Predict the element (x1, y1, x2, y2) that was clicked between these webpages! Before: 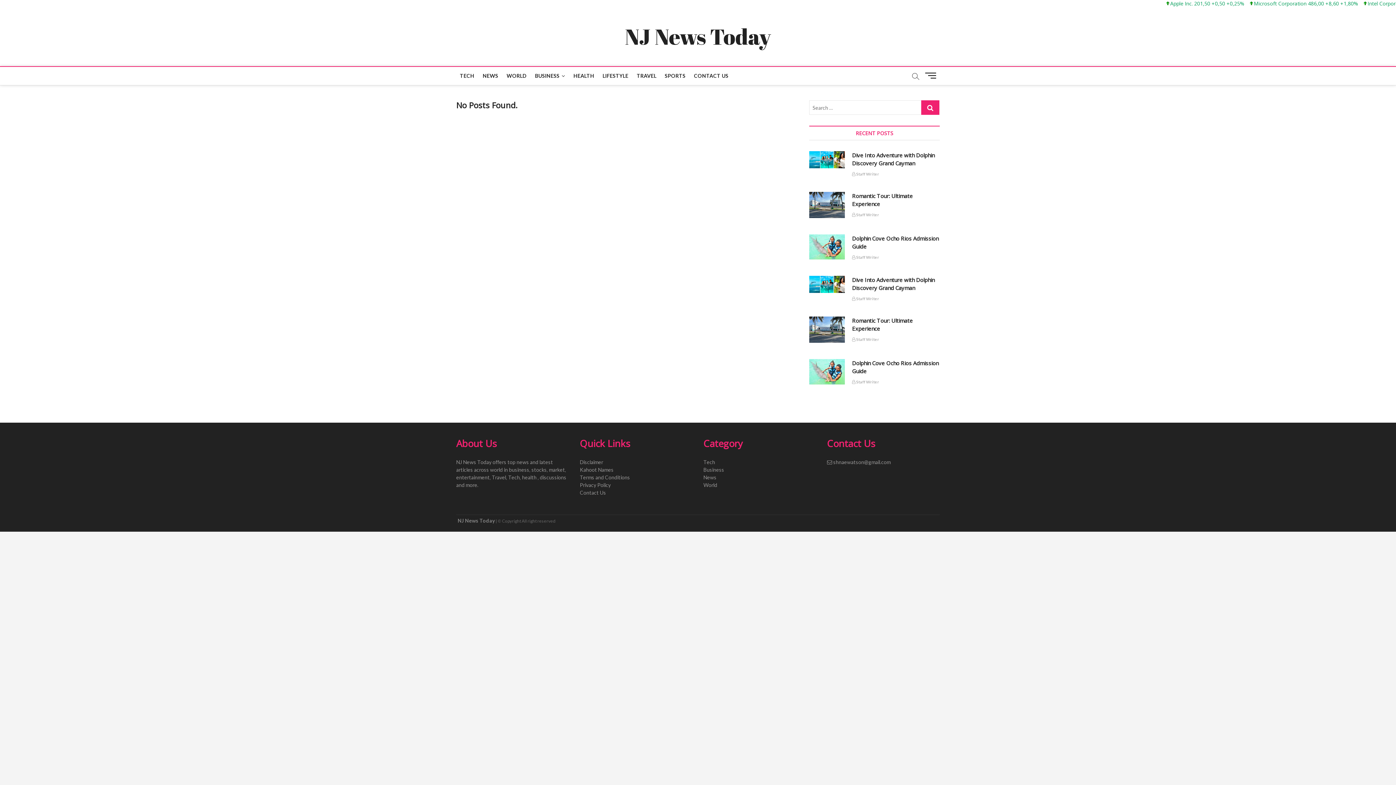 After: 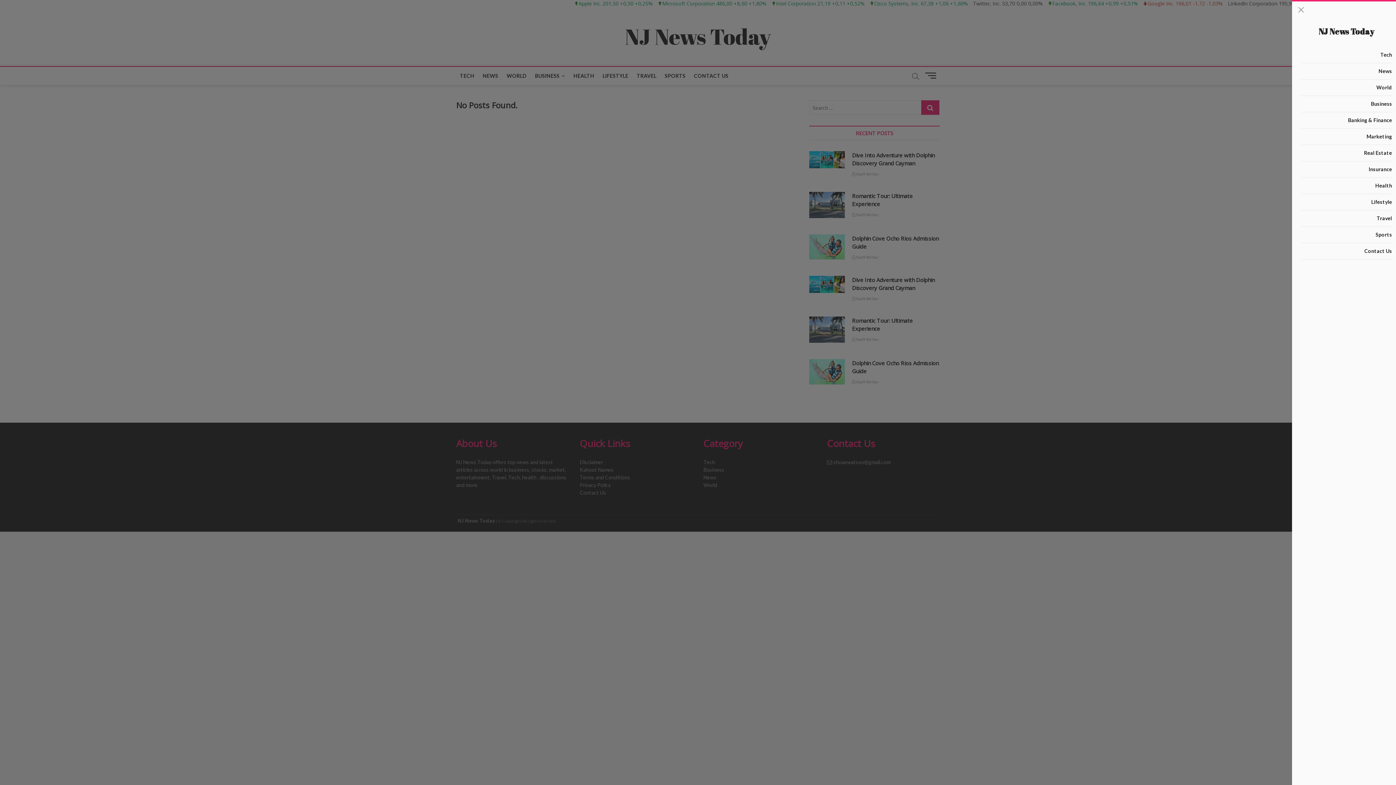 Action: label: Menu Button bbox: (924, 68, 940, 83)